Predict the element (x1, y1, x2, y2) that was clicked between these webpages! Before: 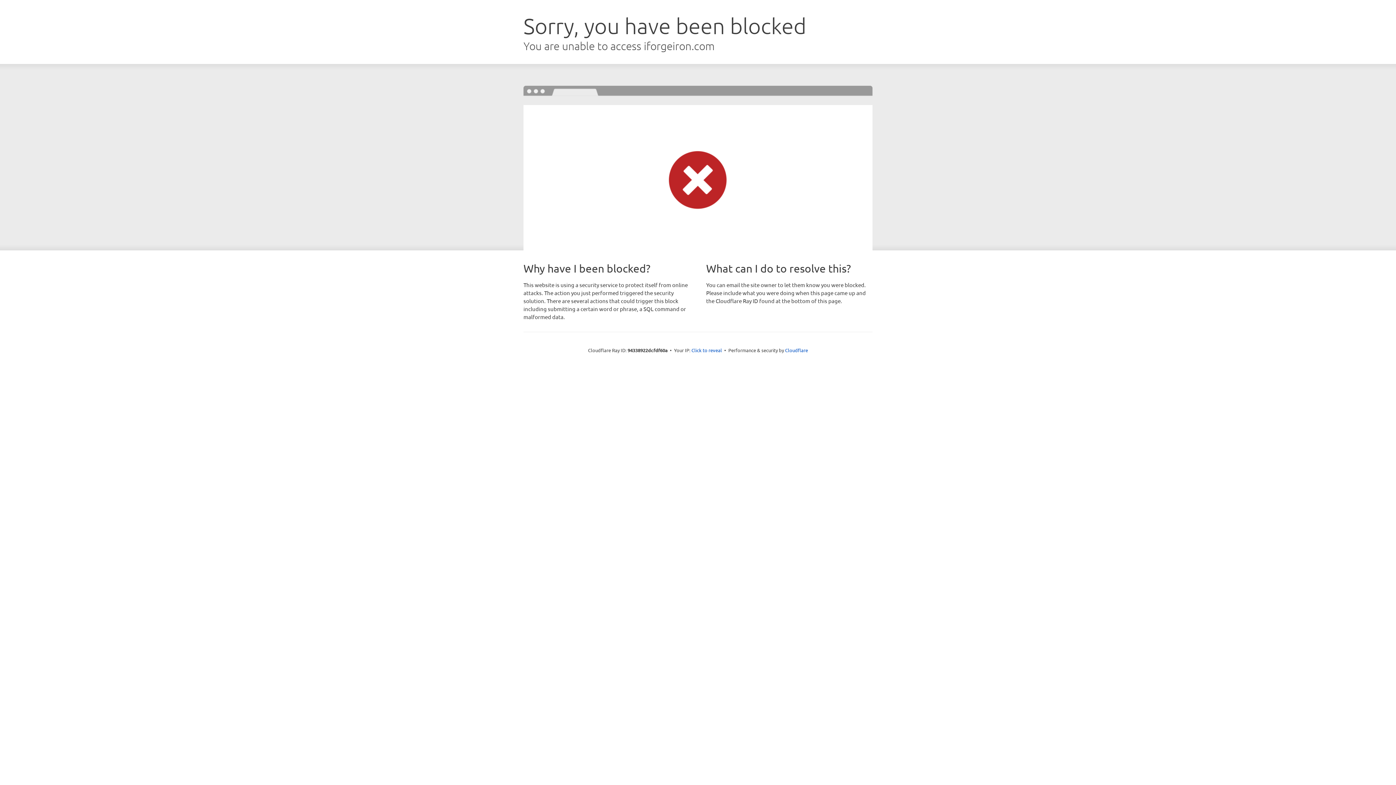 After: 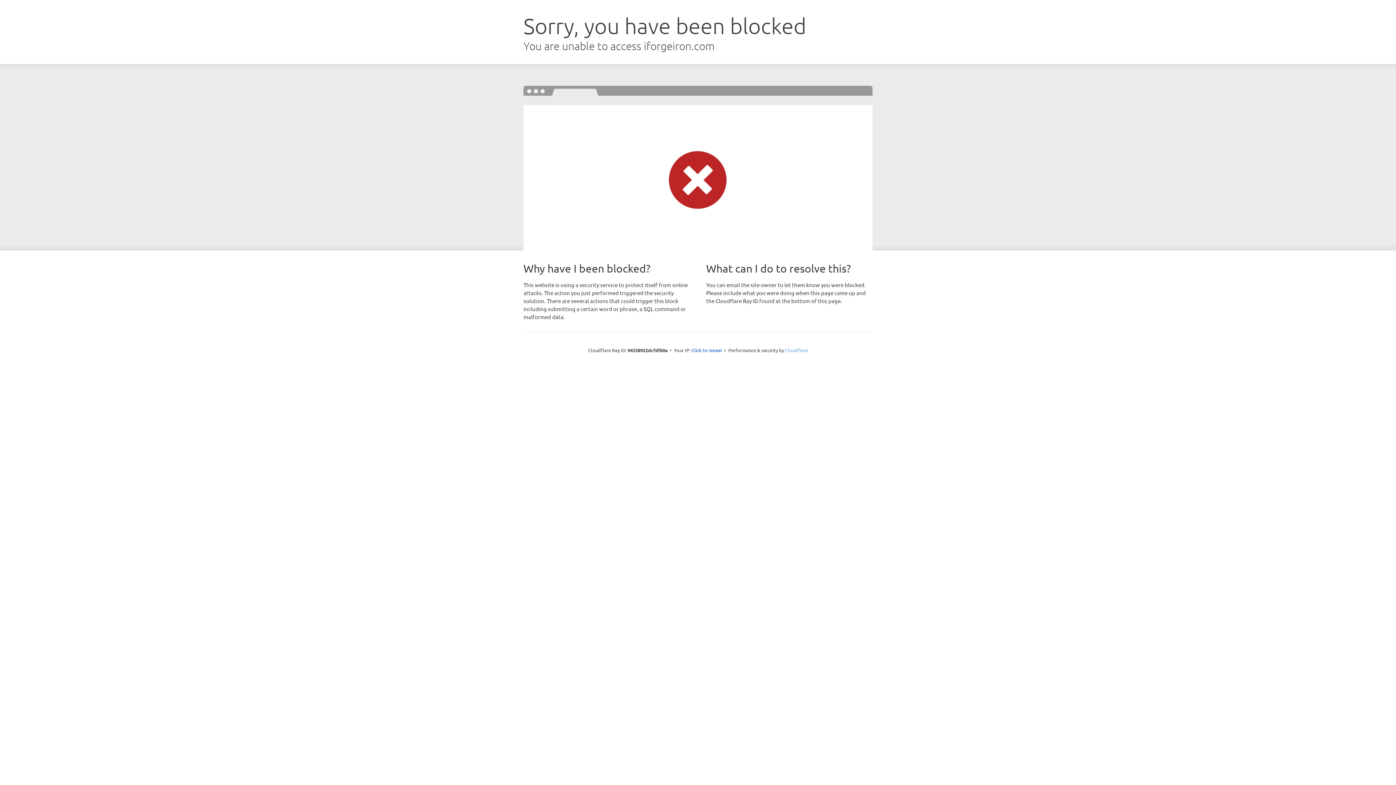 Action: bbox: (785, 347, 808, 353) label: Cloudflare